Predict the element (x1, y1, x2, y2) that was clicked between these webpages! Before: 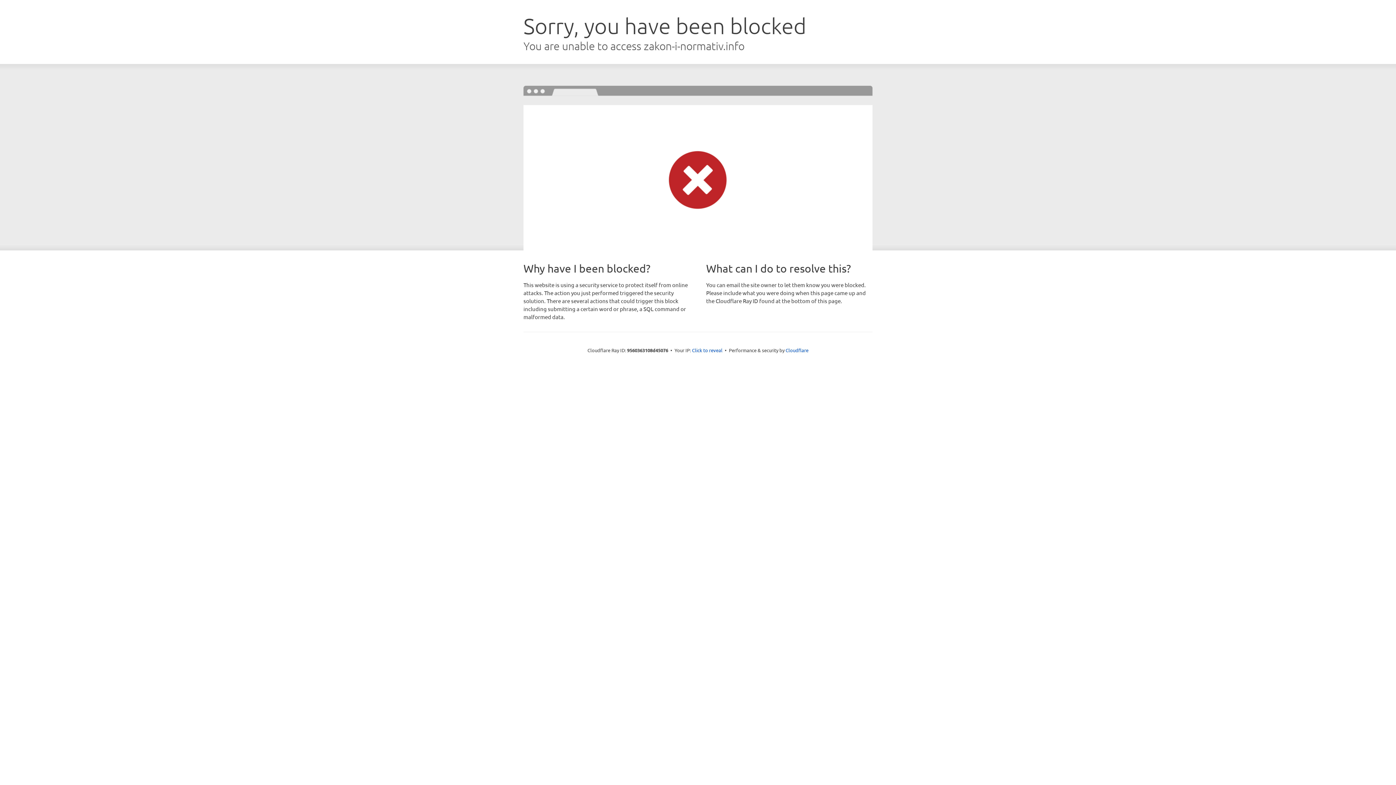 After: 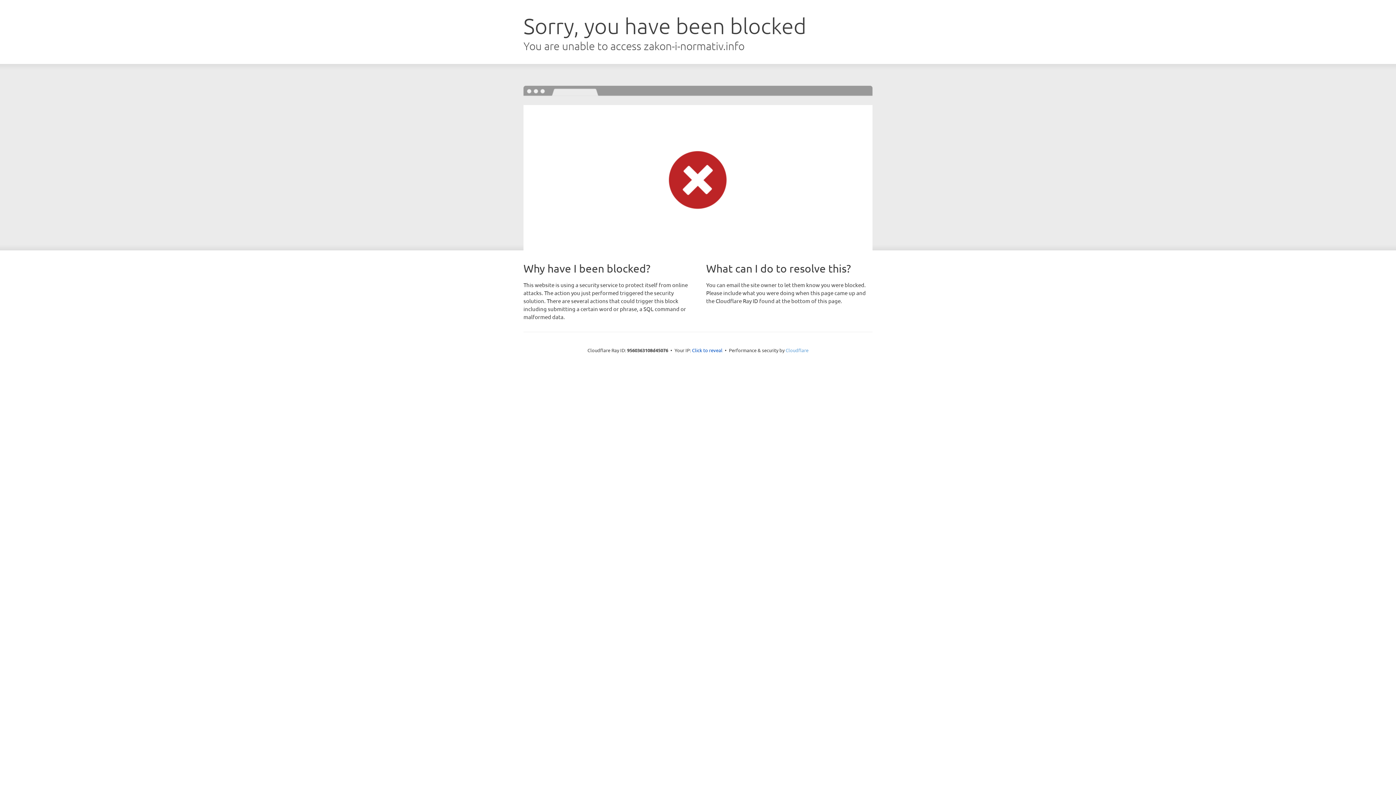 Action: label: Cloudflare bbox: (785, 347, 808, 353)